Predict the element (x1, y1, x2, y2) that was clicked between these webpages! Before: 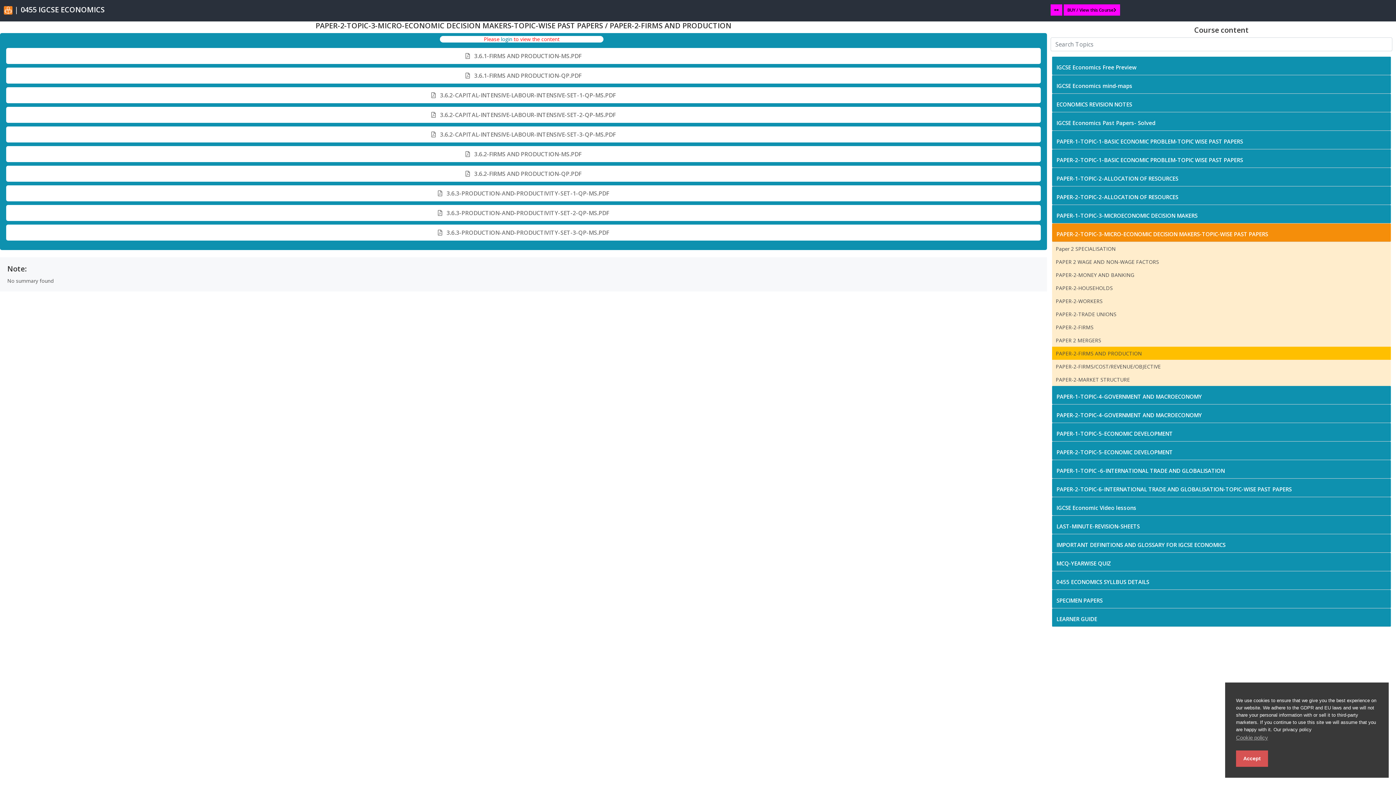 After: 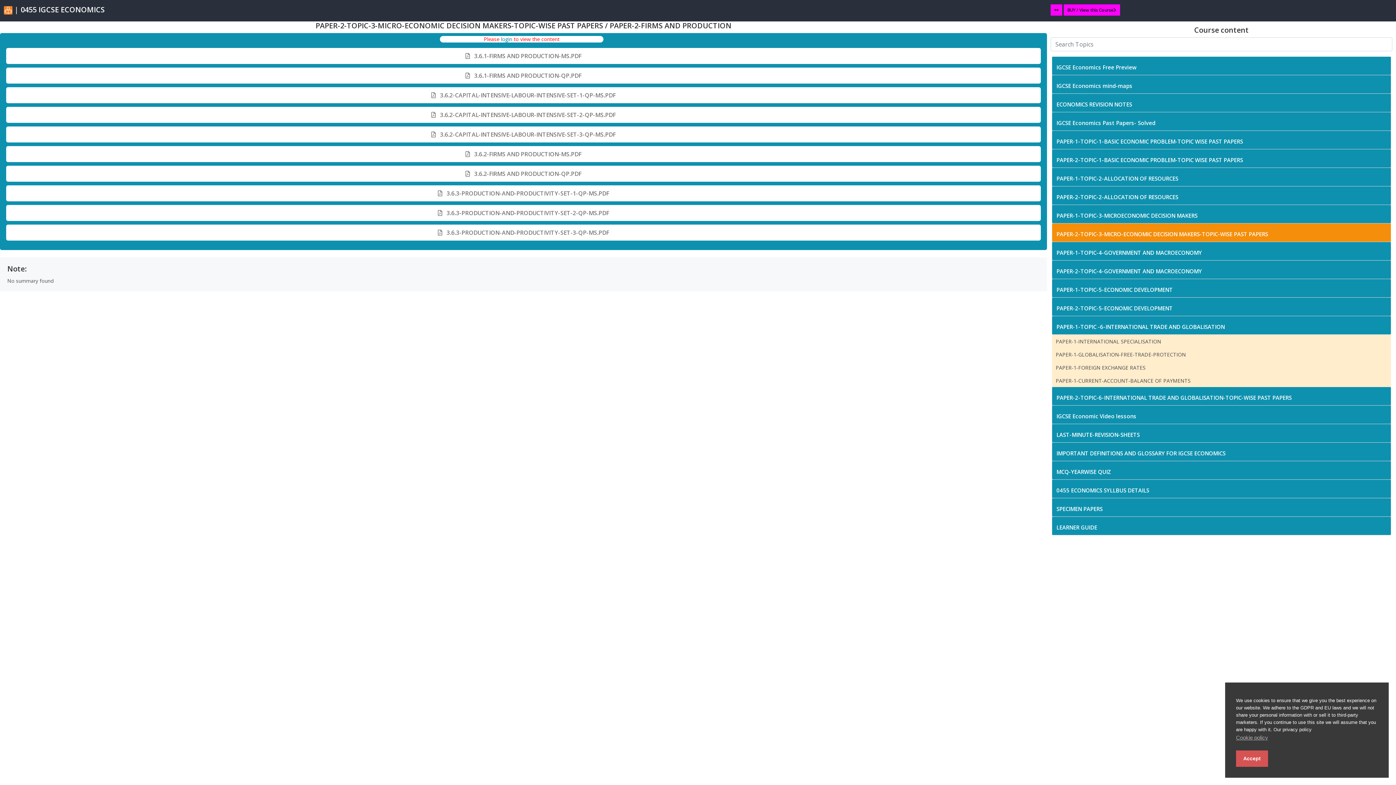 Action: bbox: (1052, 460, 1391, 478) label: PAPER-1-TOPIC -6-INTERNATIONAL TRADE AND GLOBALISATION